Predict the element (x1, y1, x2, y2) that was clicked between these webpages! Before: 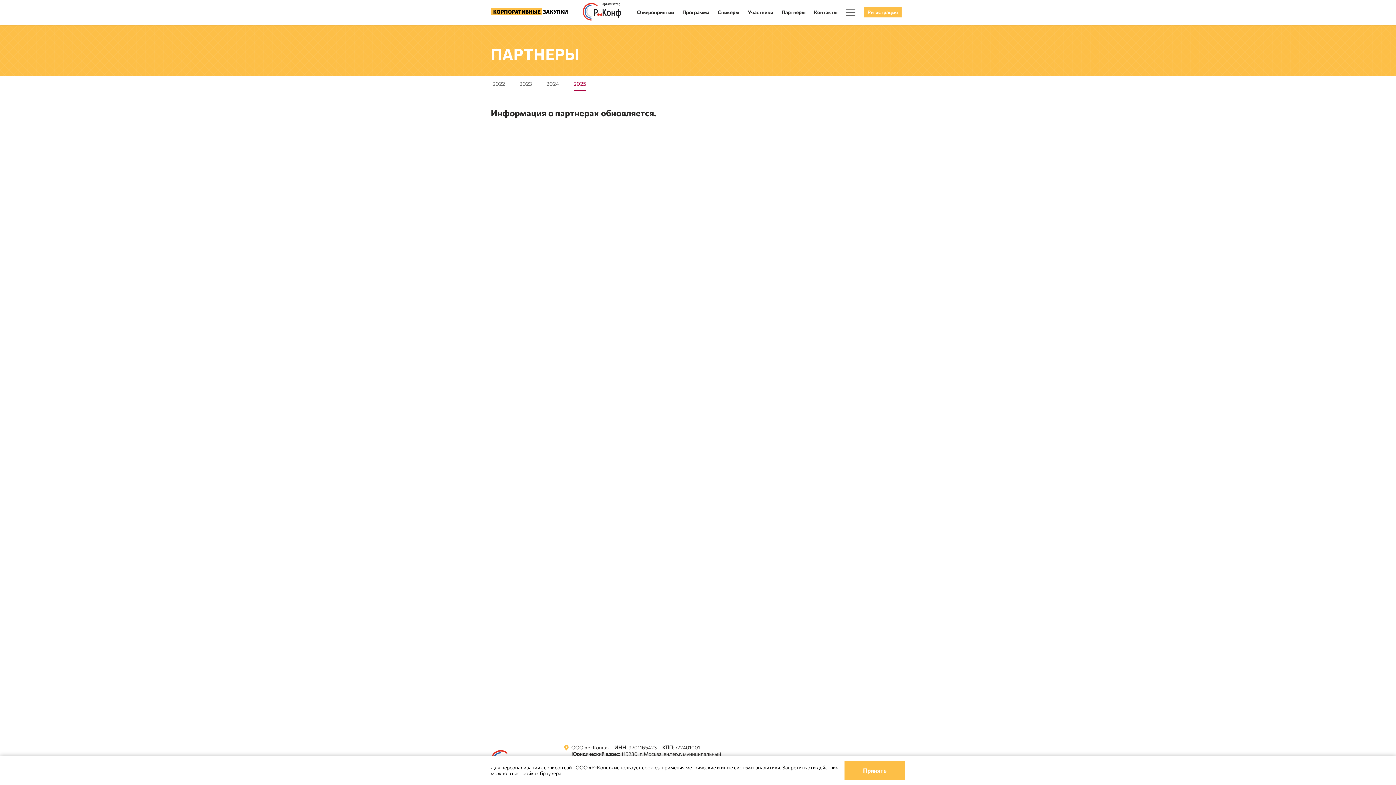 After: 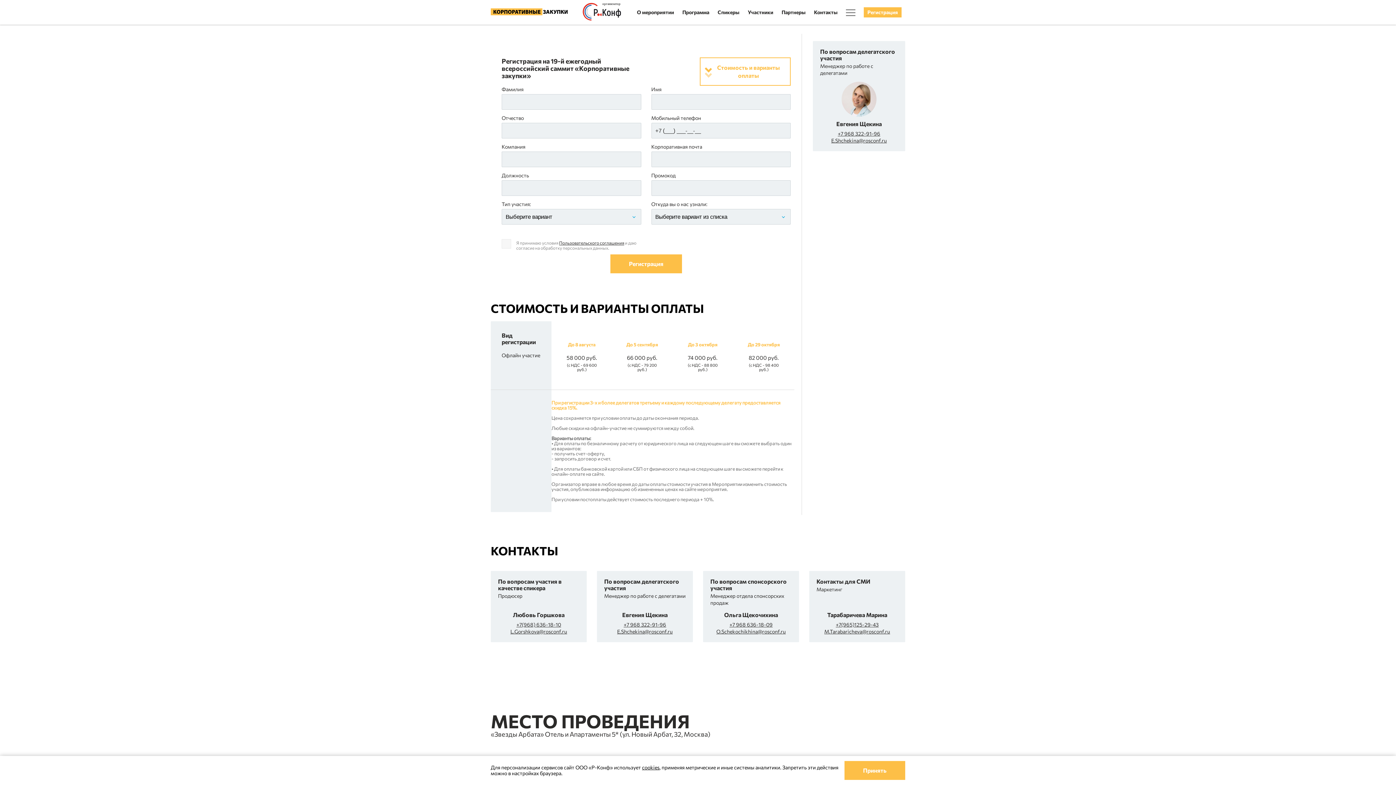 Action: bbox: (864, 7, 901, 17) label: Регистрация